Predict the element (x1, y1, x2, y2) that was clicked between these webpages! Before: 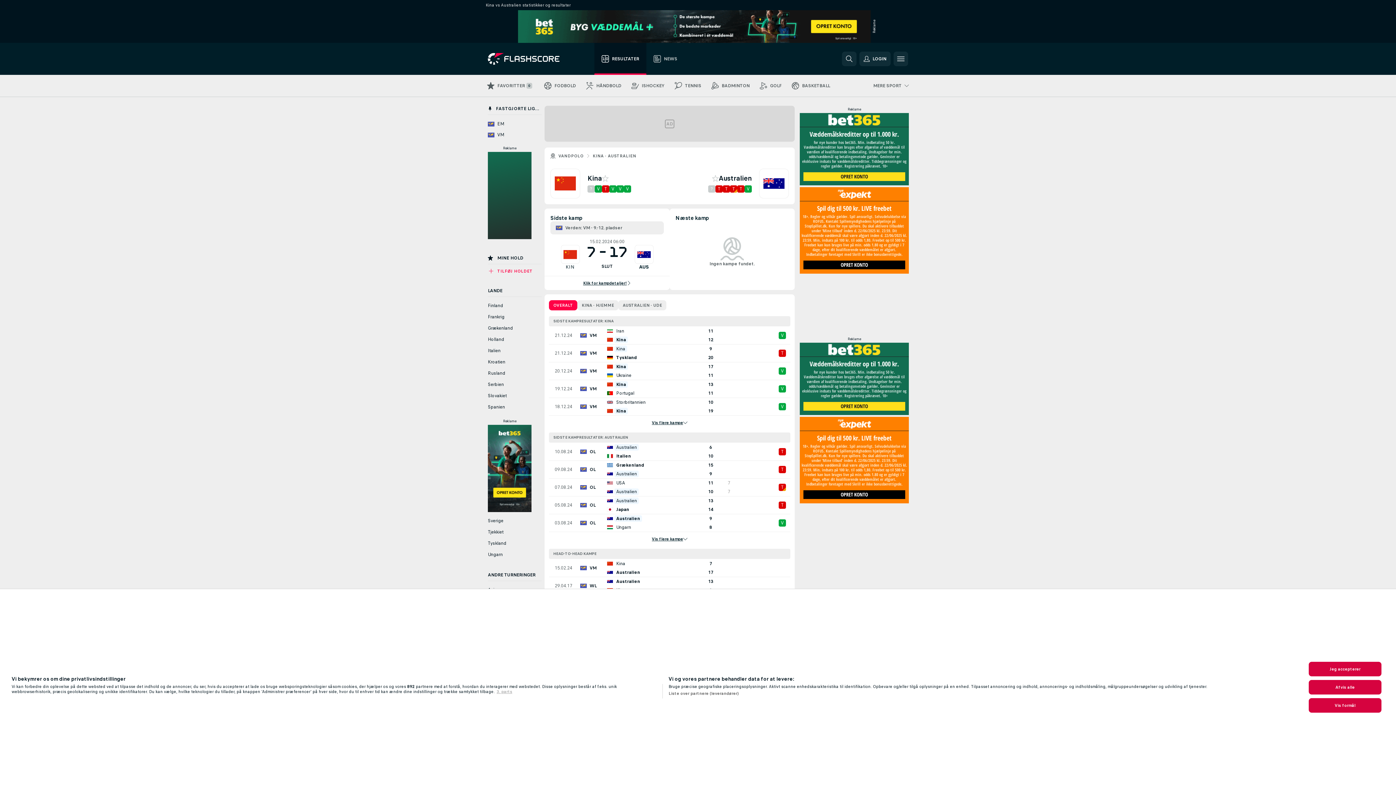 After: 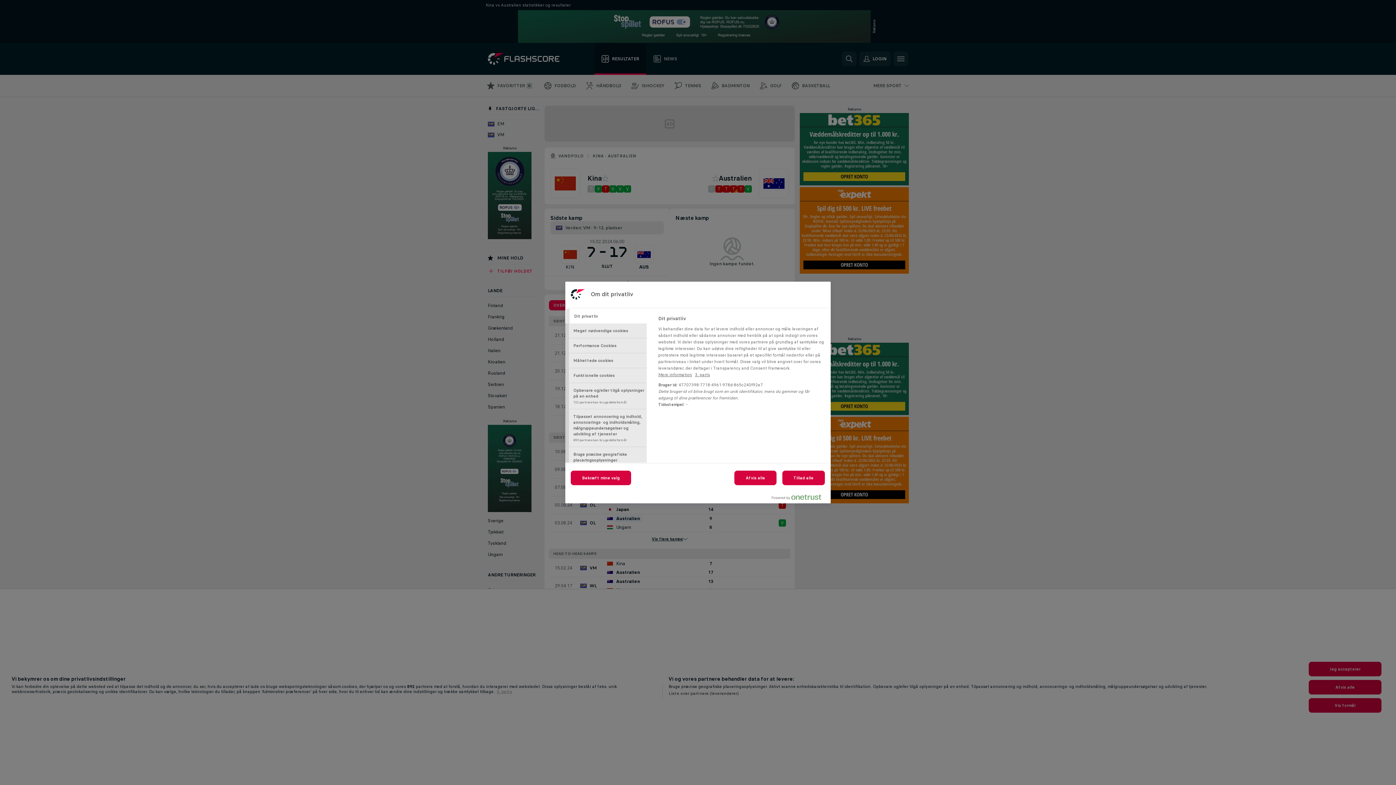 Action: label: Vis formål bbox: (1309, 698, 1381, 712)